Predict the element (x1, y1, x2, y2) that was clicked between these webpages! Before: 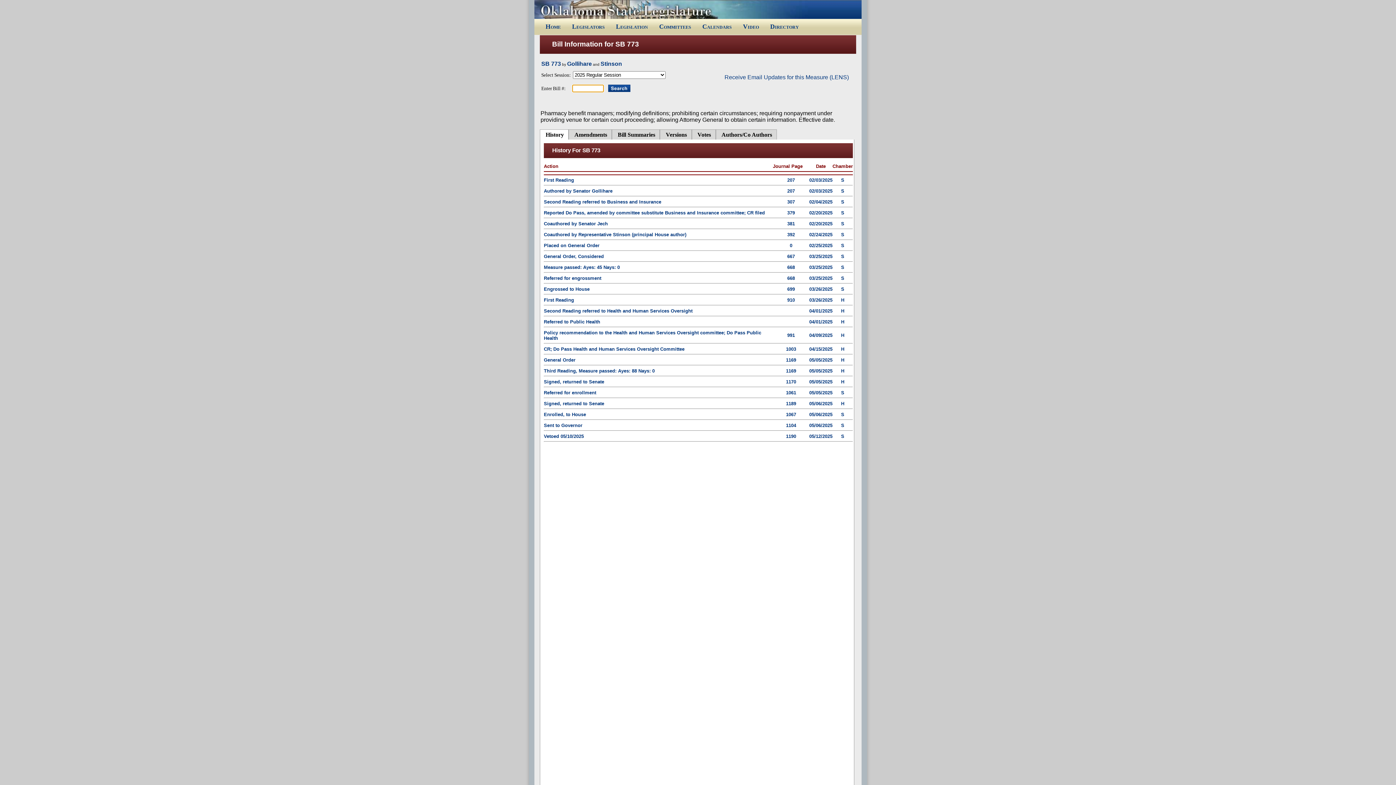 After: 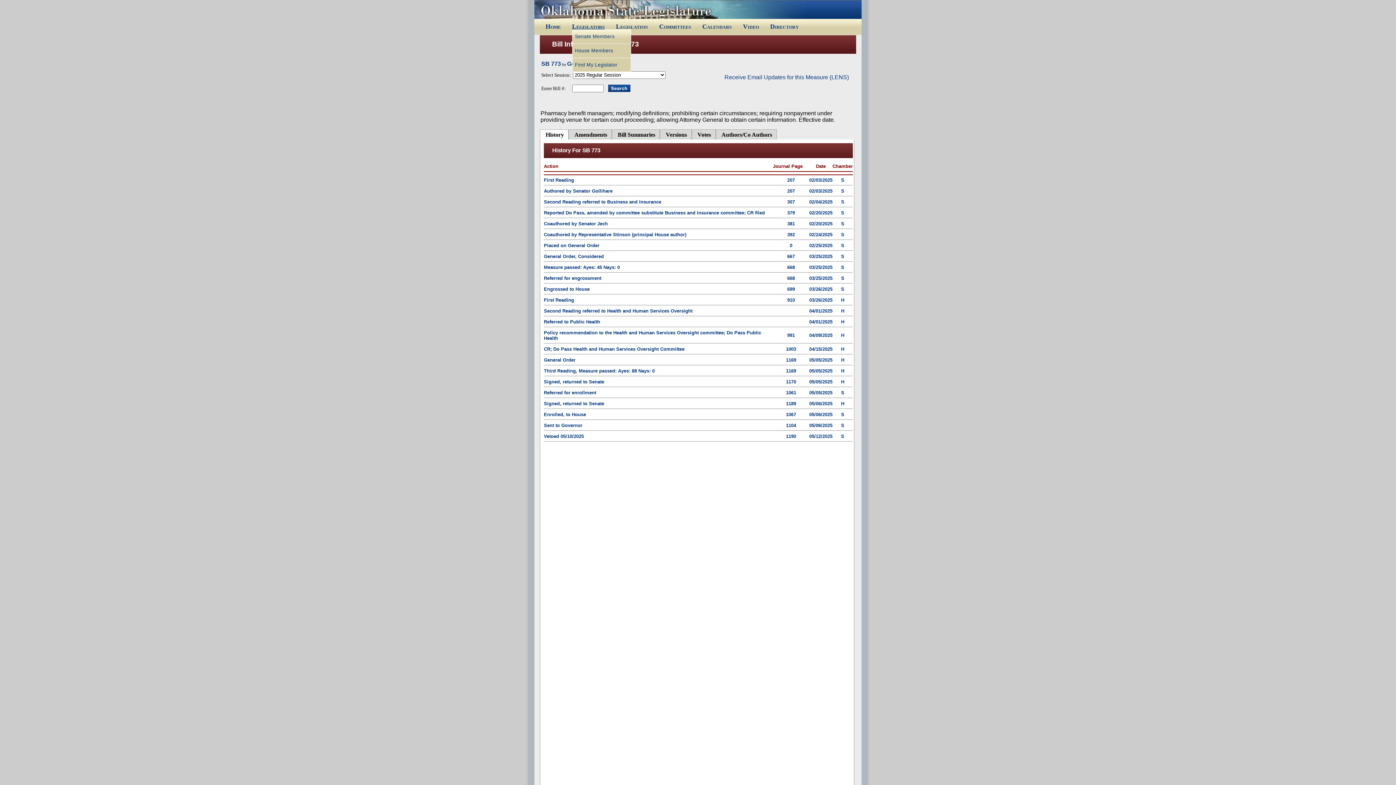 Action: bbox: (572, 23, 604, 32) label: Legislators